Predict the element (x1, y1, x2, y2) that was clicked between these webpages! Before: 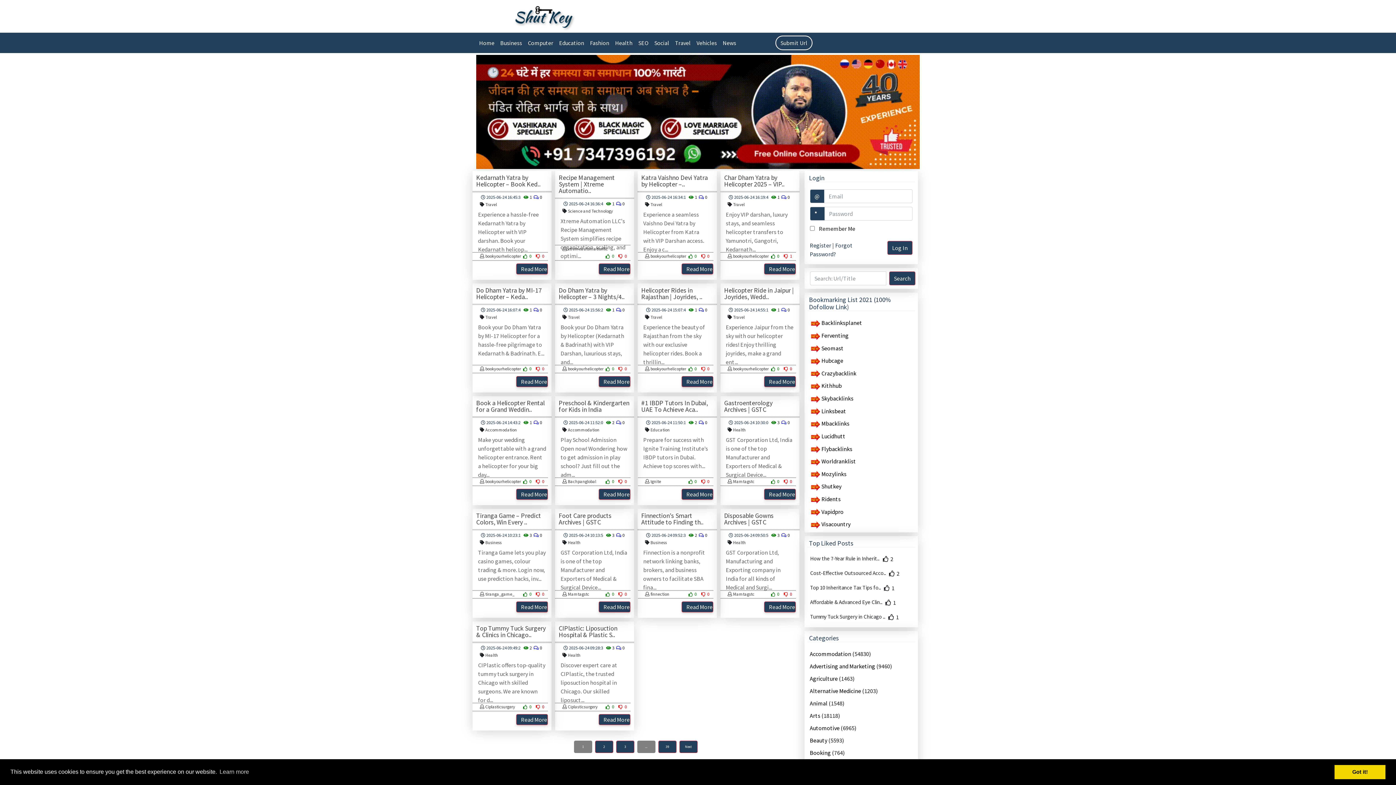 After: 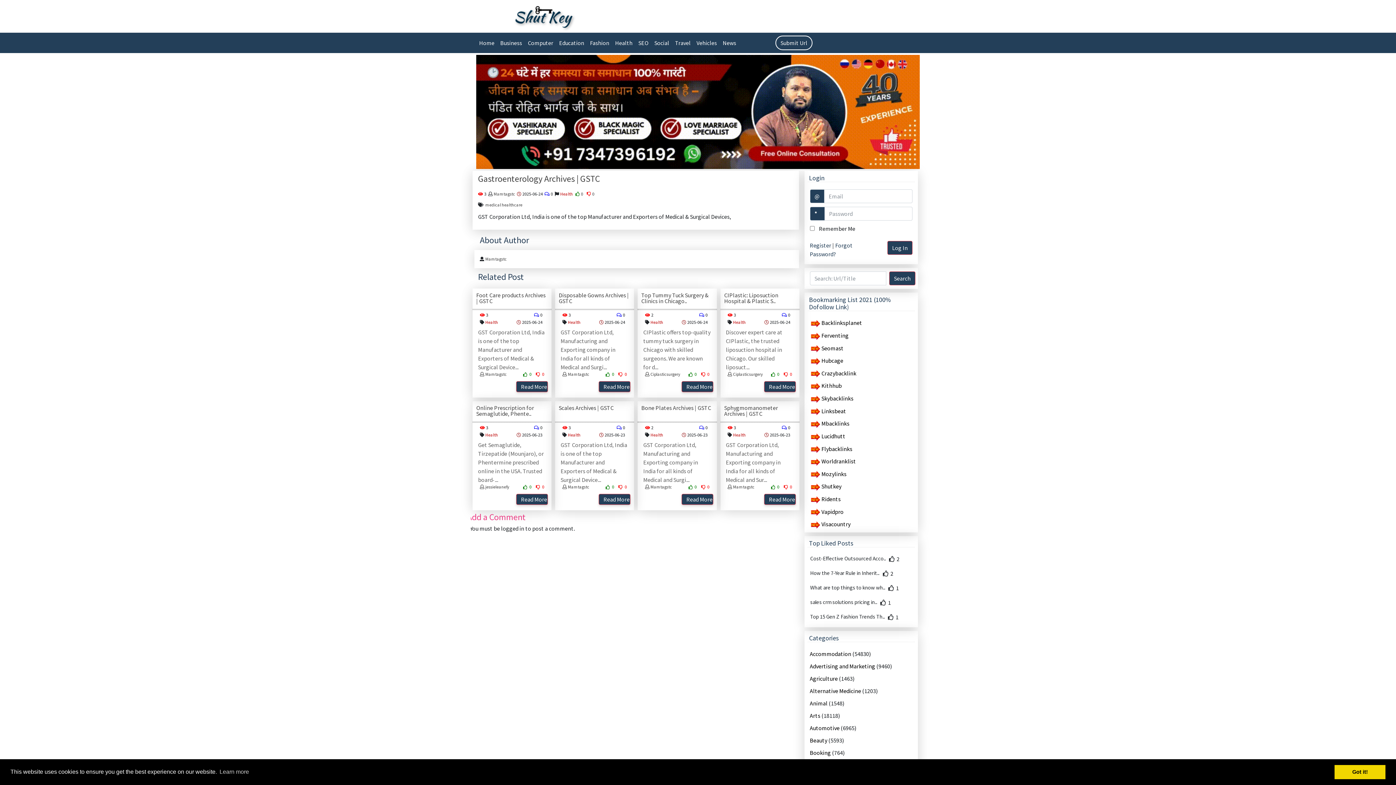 Action: bbox: (764, 489, 795, 500) label: Read More